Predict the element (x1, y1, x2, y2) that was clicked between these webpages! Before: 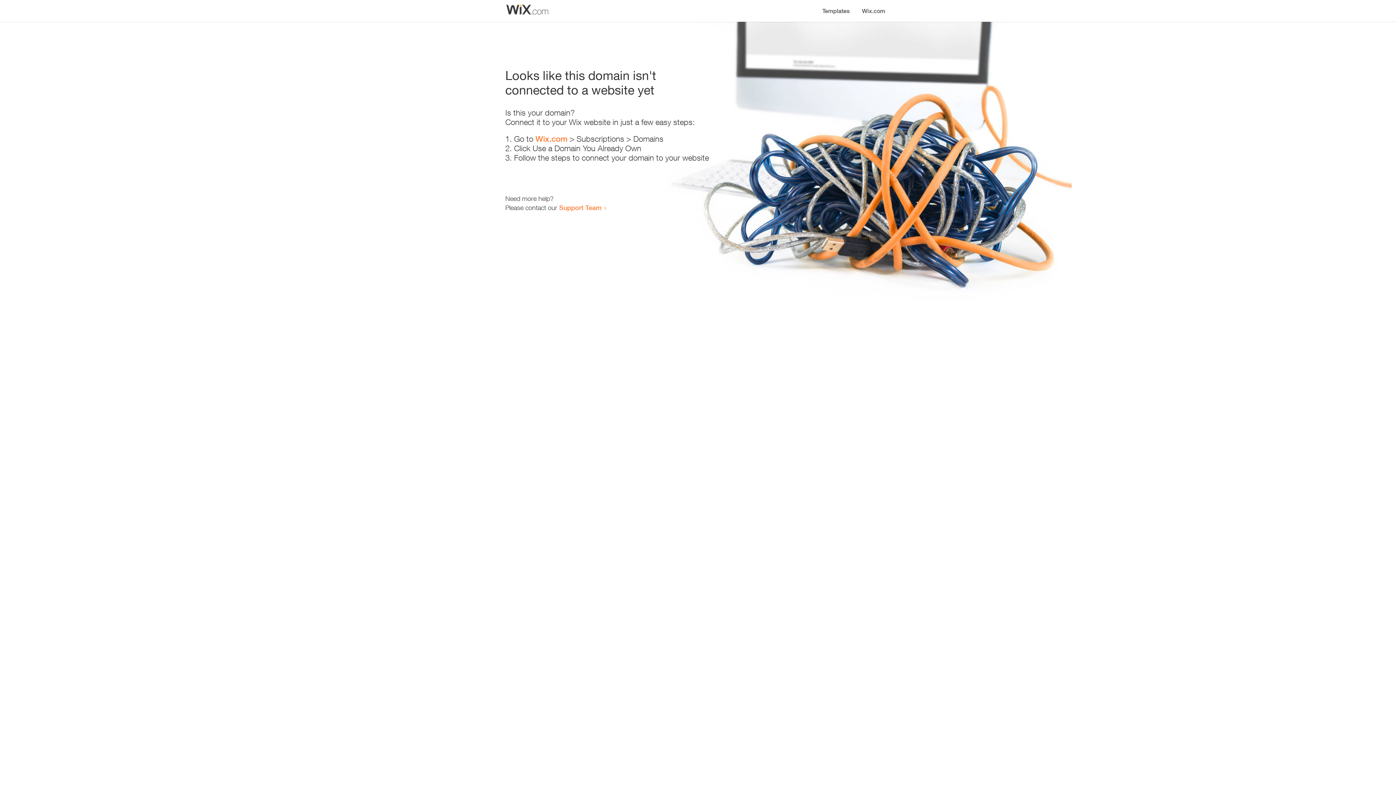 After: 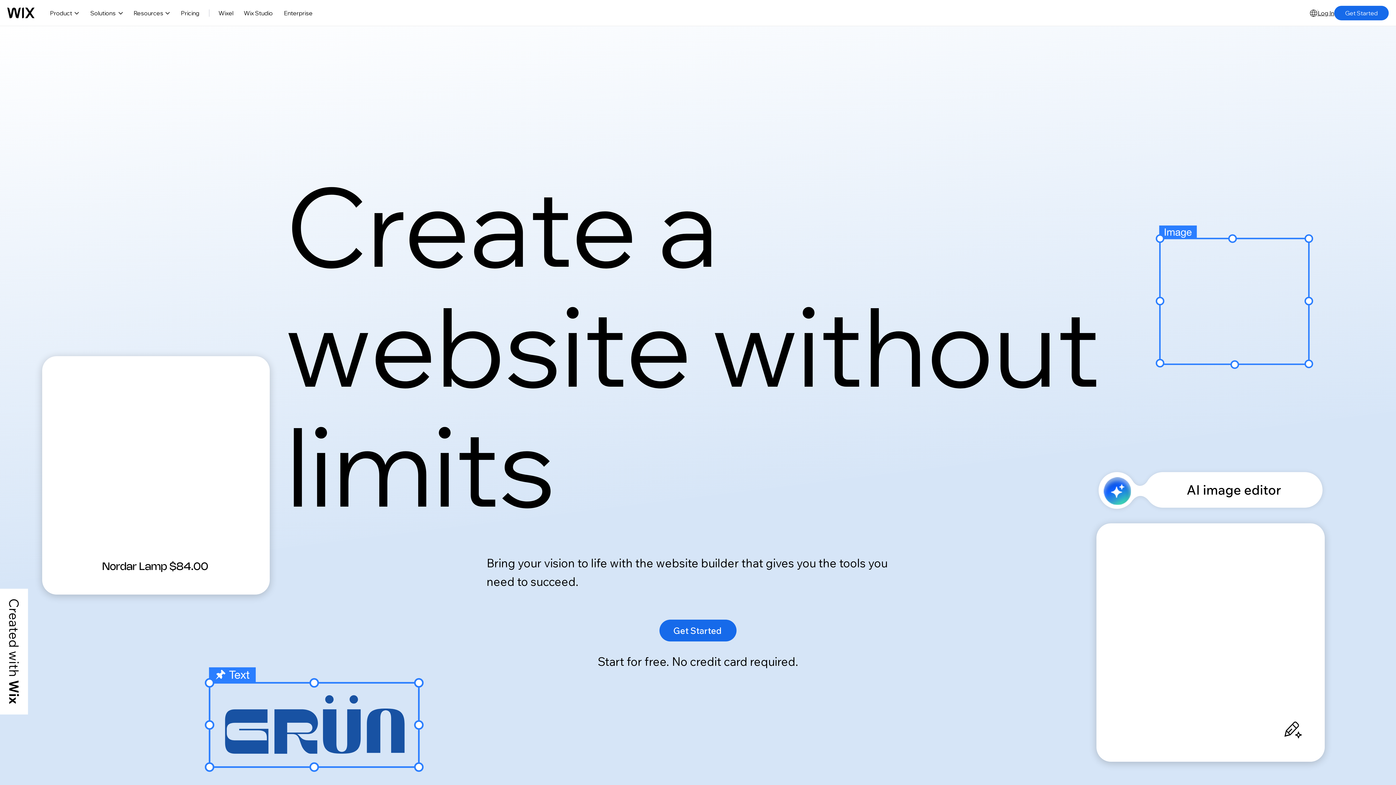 Action: label: Wix.com bbox: (856, 0, 890, 14)